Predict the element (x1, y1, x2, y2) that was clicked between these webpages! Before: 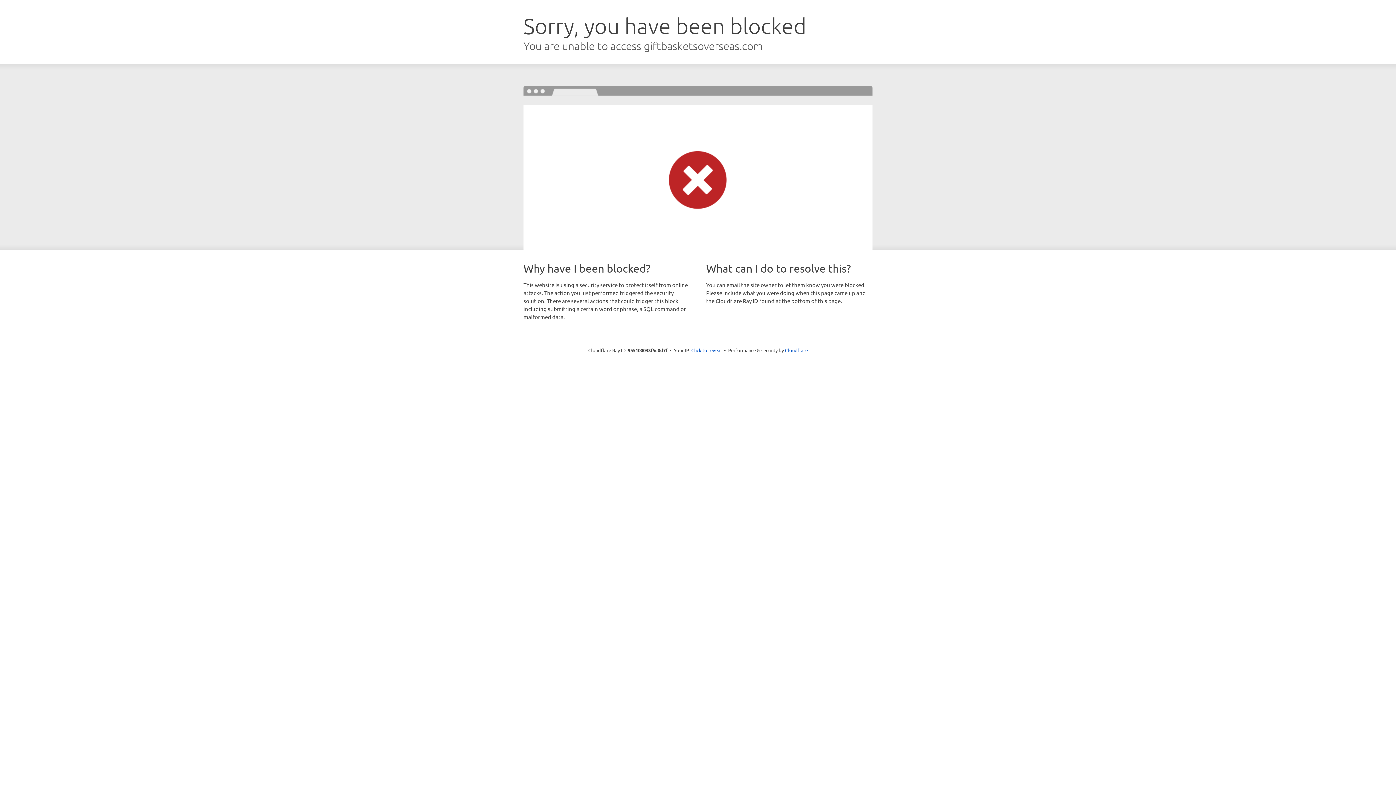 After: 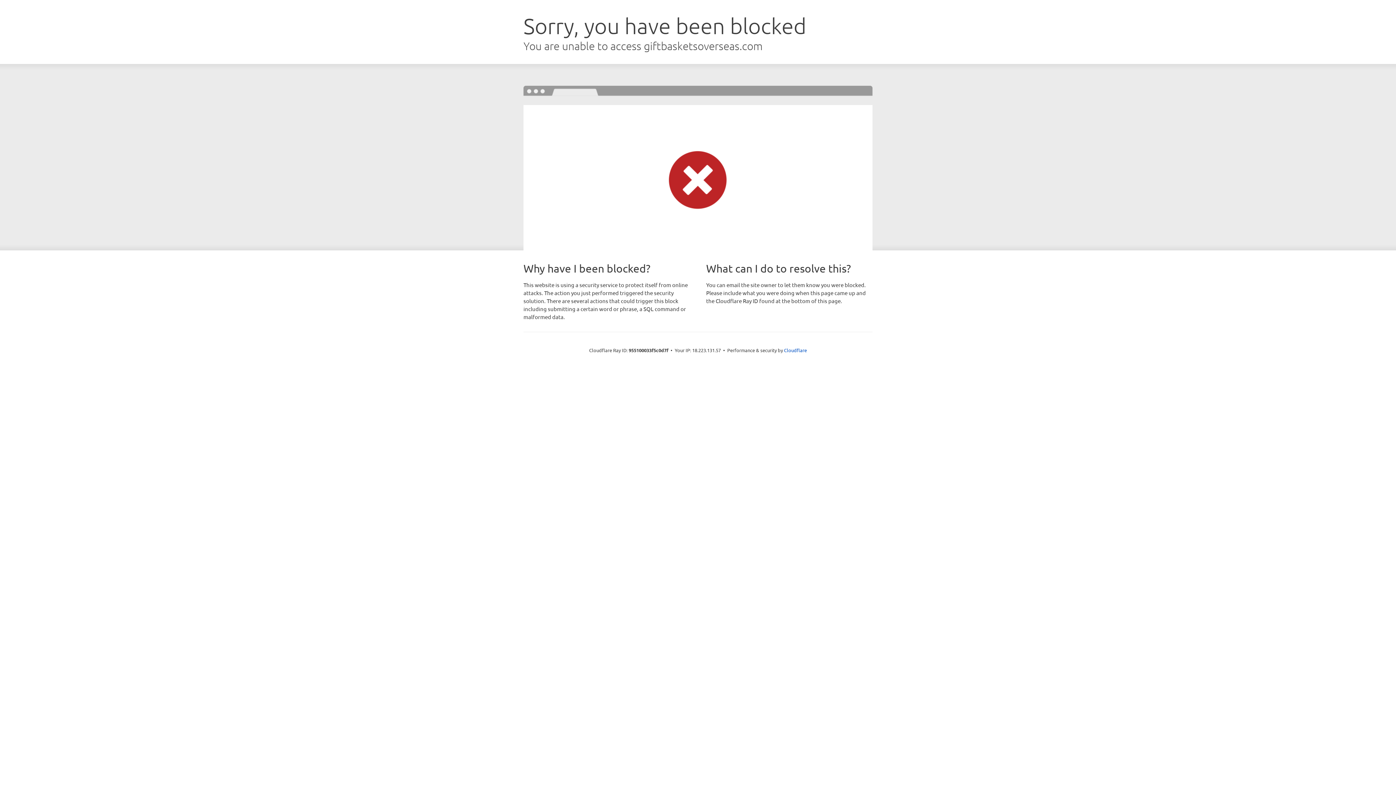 Action: label: Click to reveal bbox: (691, 346, 722, 353)